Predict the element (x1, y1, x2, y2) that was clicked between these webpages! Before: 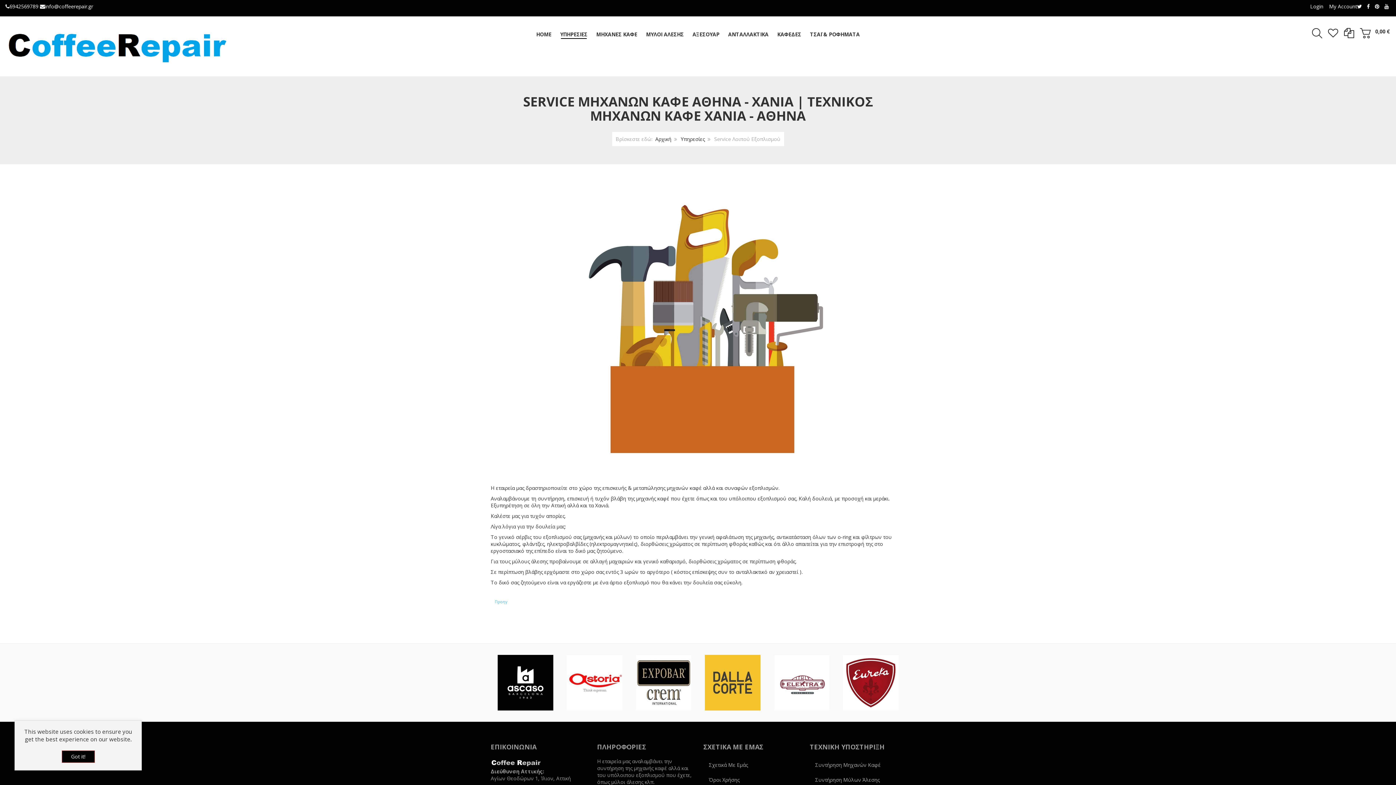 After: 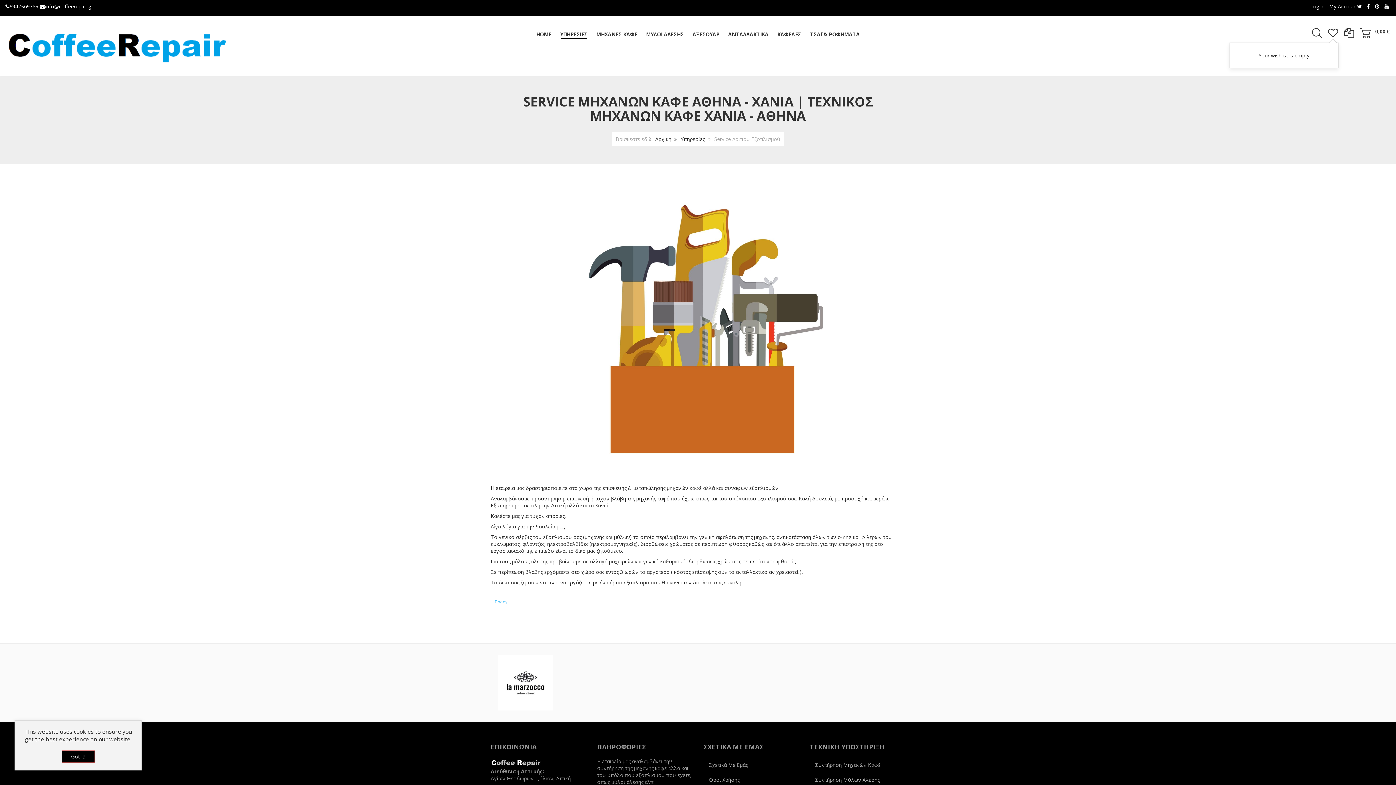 Action: bbox: (1328, 28, 1338, 38)